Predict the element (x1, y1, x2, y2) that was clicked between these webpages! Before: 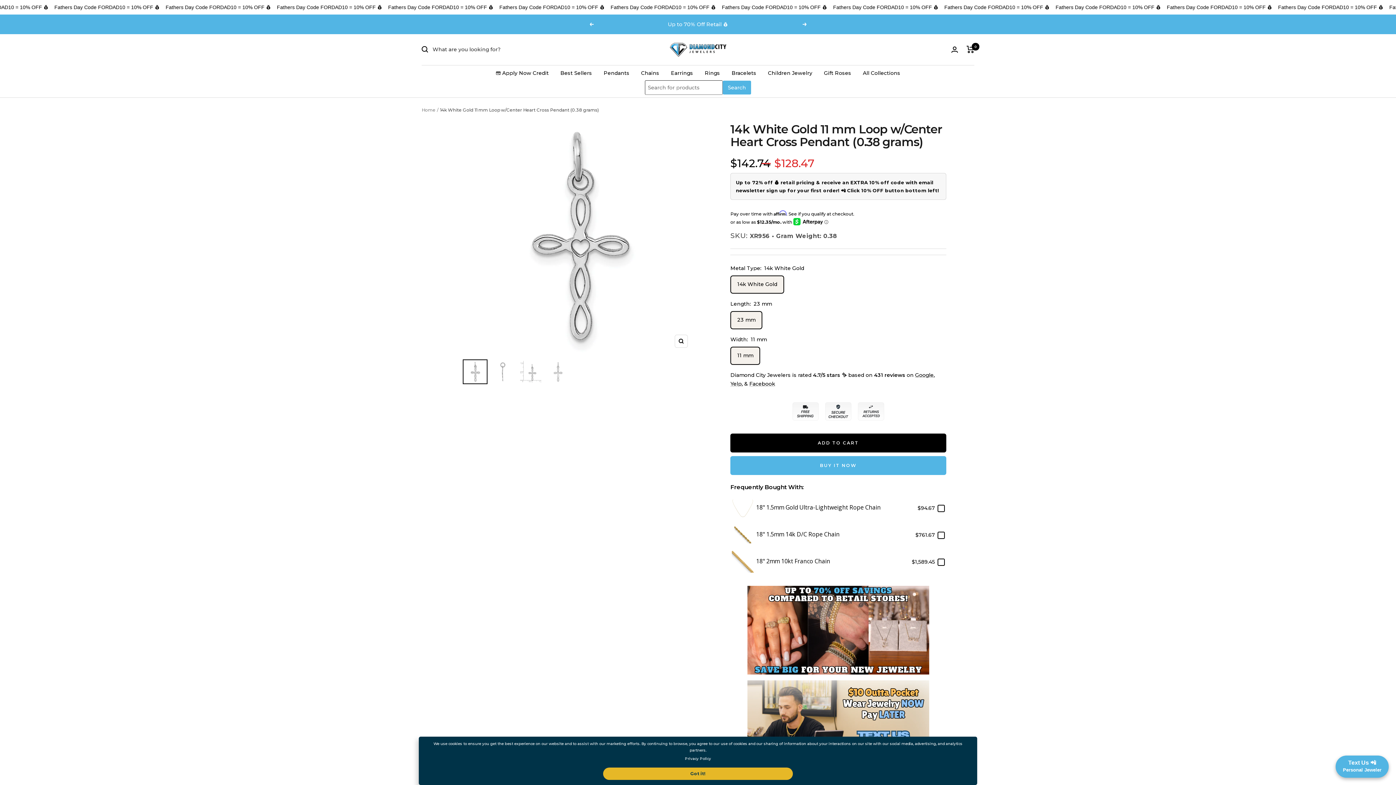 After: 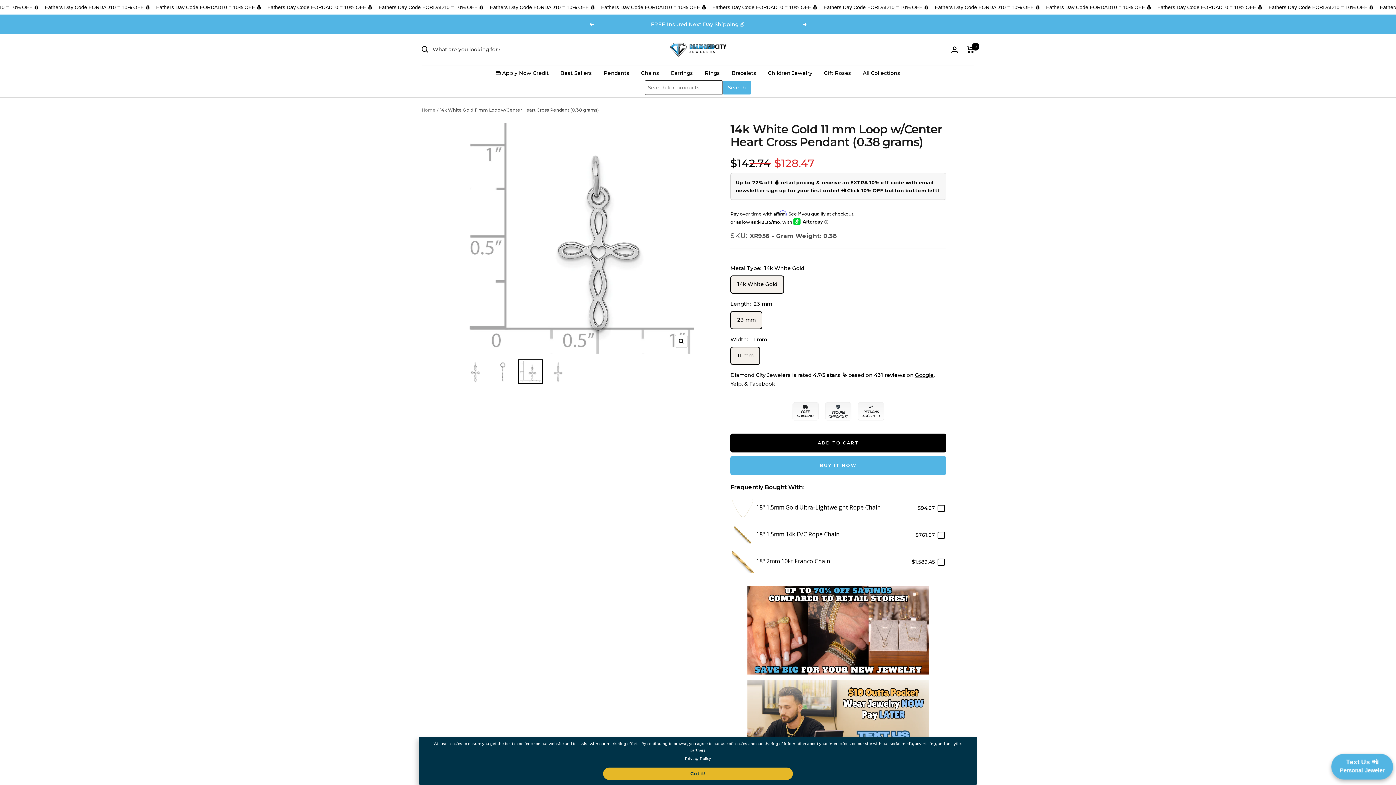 Action: bbox: (518, 359, 542, 384)